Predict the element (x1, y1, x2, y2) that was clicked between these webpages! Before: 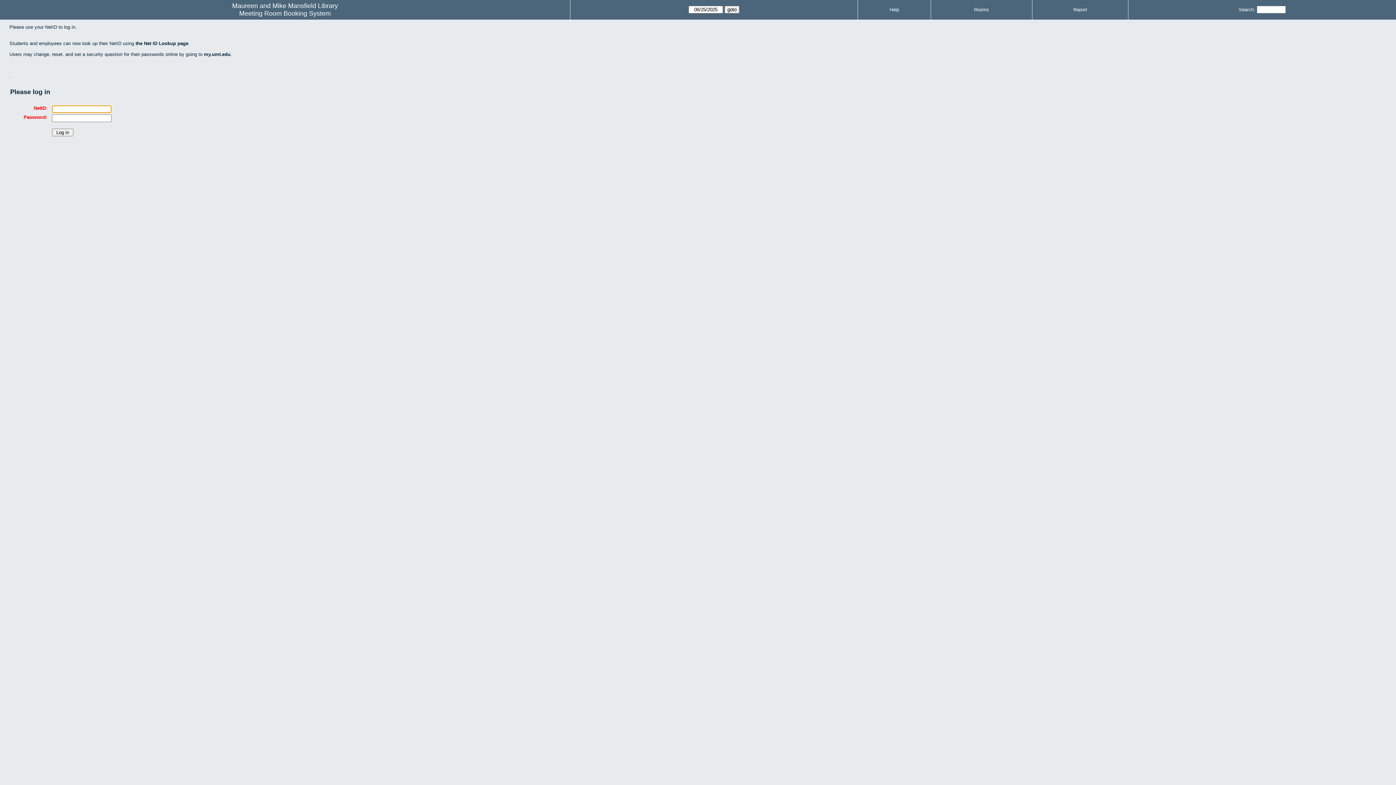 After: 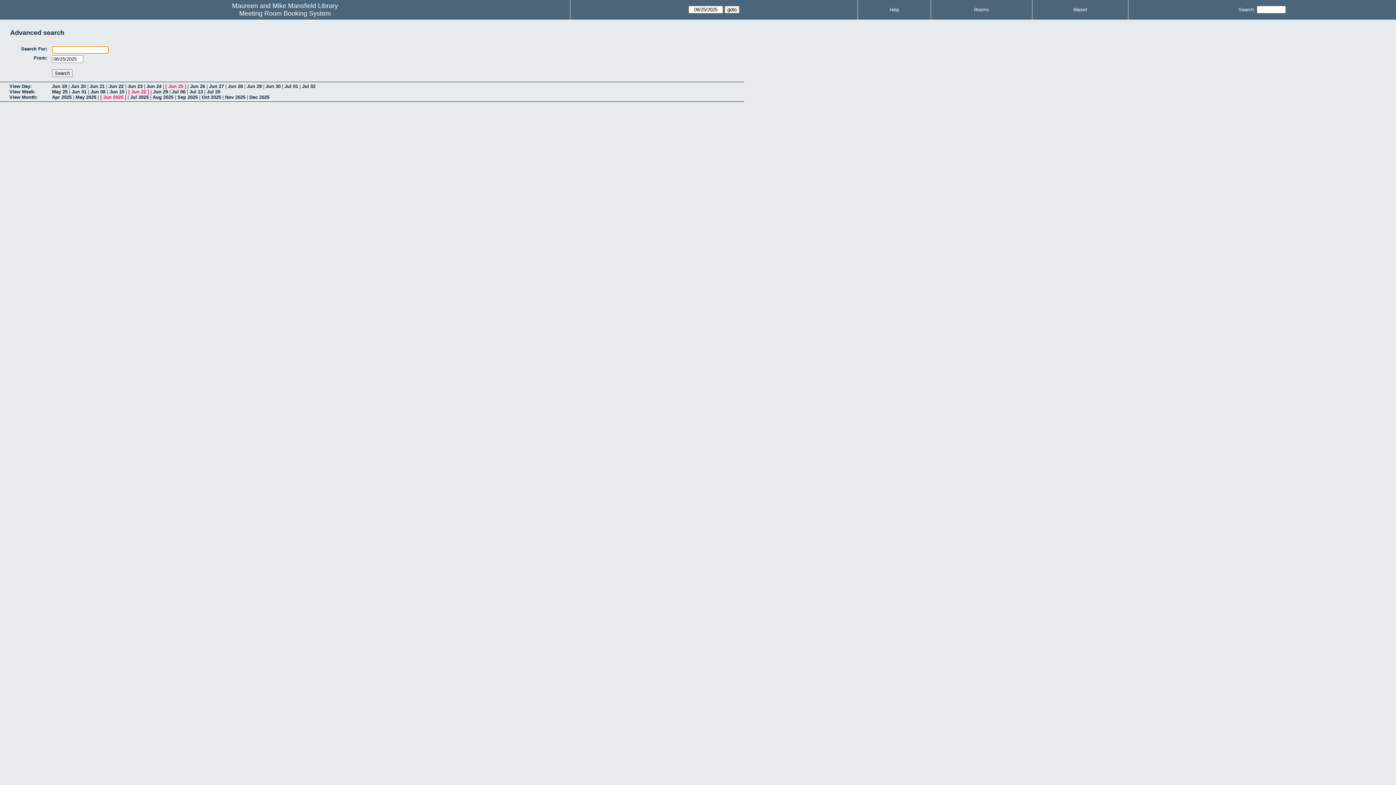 Action: bbox: (1239, 6, 1255, 12) label: Search: